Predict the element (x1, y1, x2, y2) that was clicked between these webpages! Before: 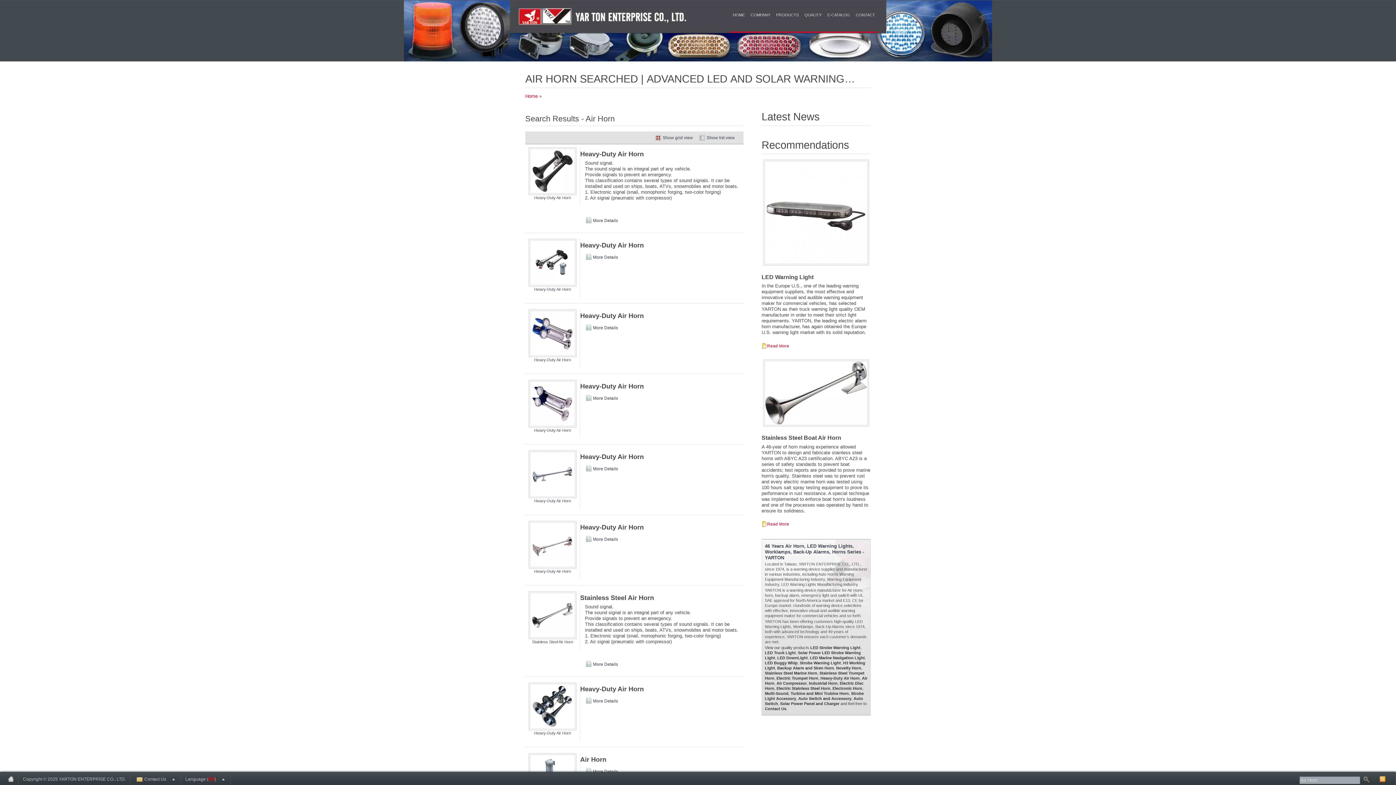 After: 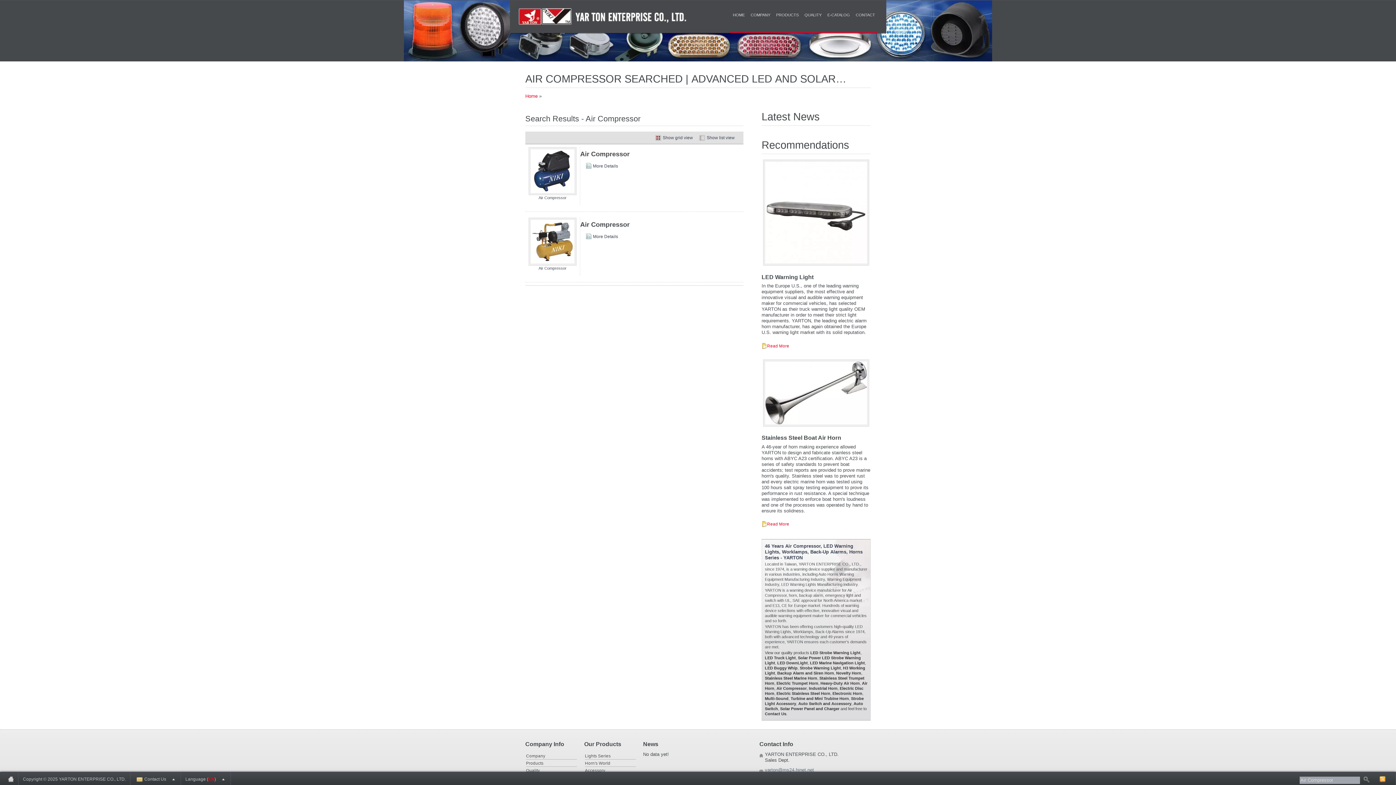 Action: bbox: (776, 681, 806, 685) label: Air Compressor